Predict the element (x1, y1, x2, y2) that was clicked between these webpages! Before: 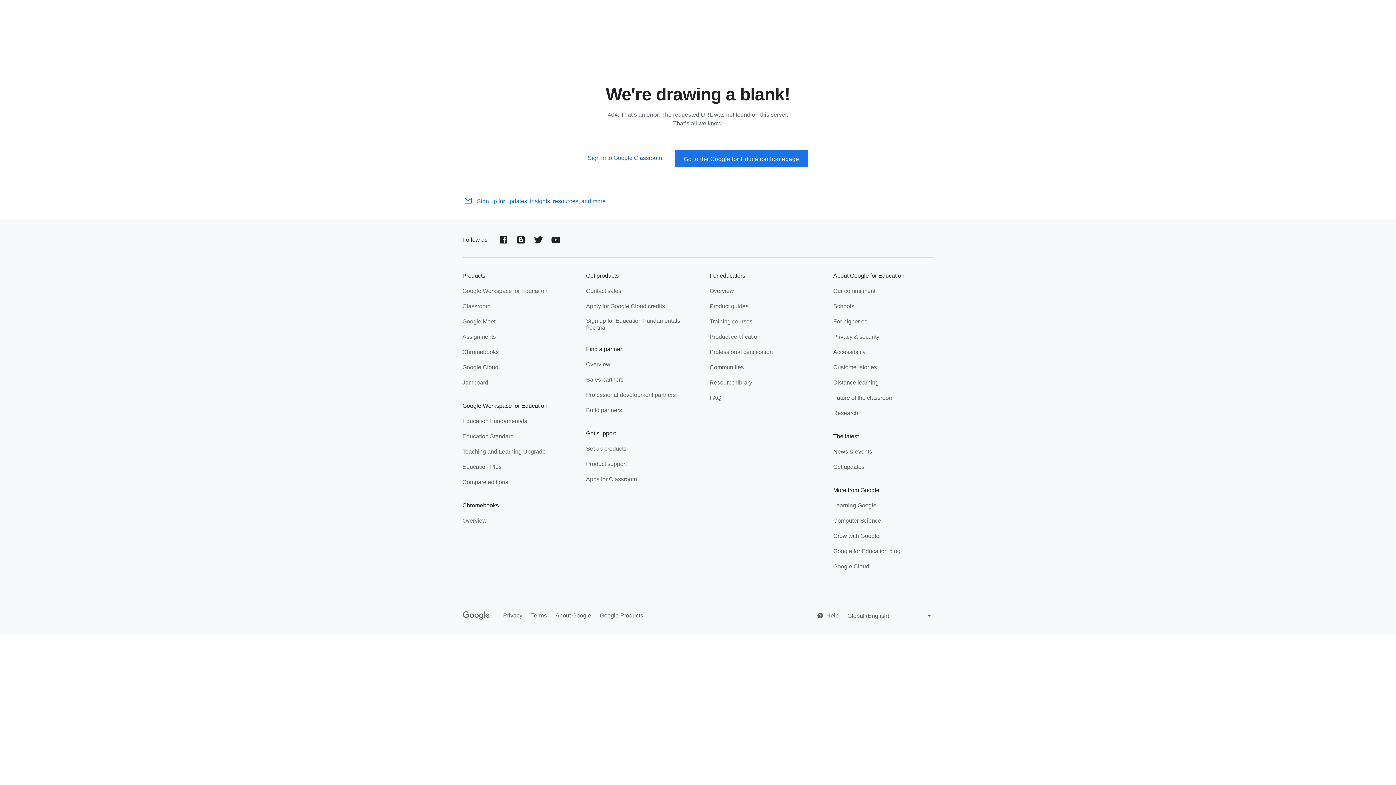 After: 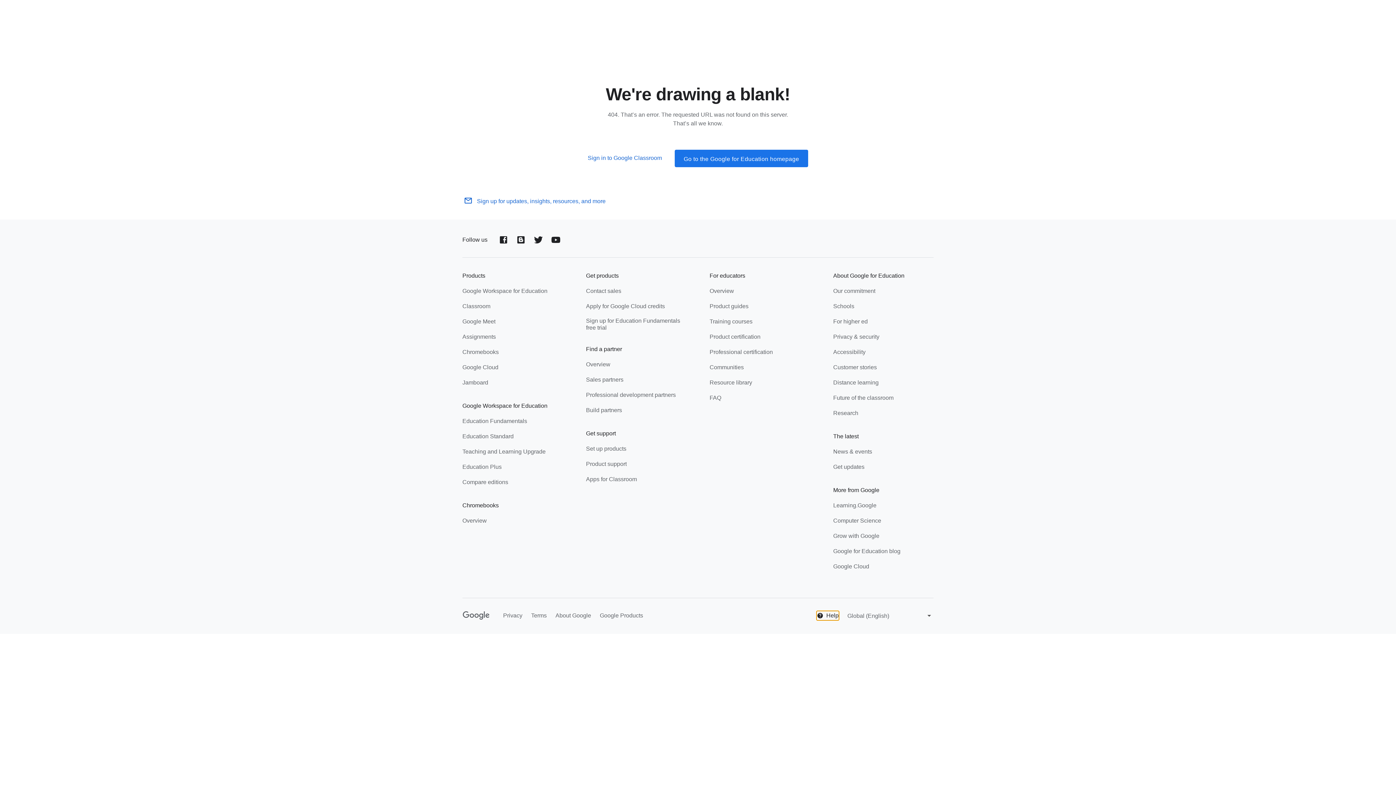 Action: bbox: (817, 611, 838, 620) label: Help